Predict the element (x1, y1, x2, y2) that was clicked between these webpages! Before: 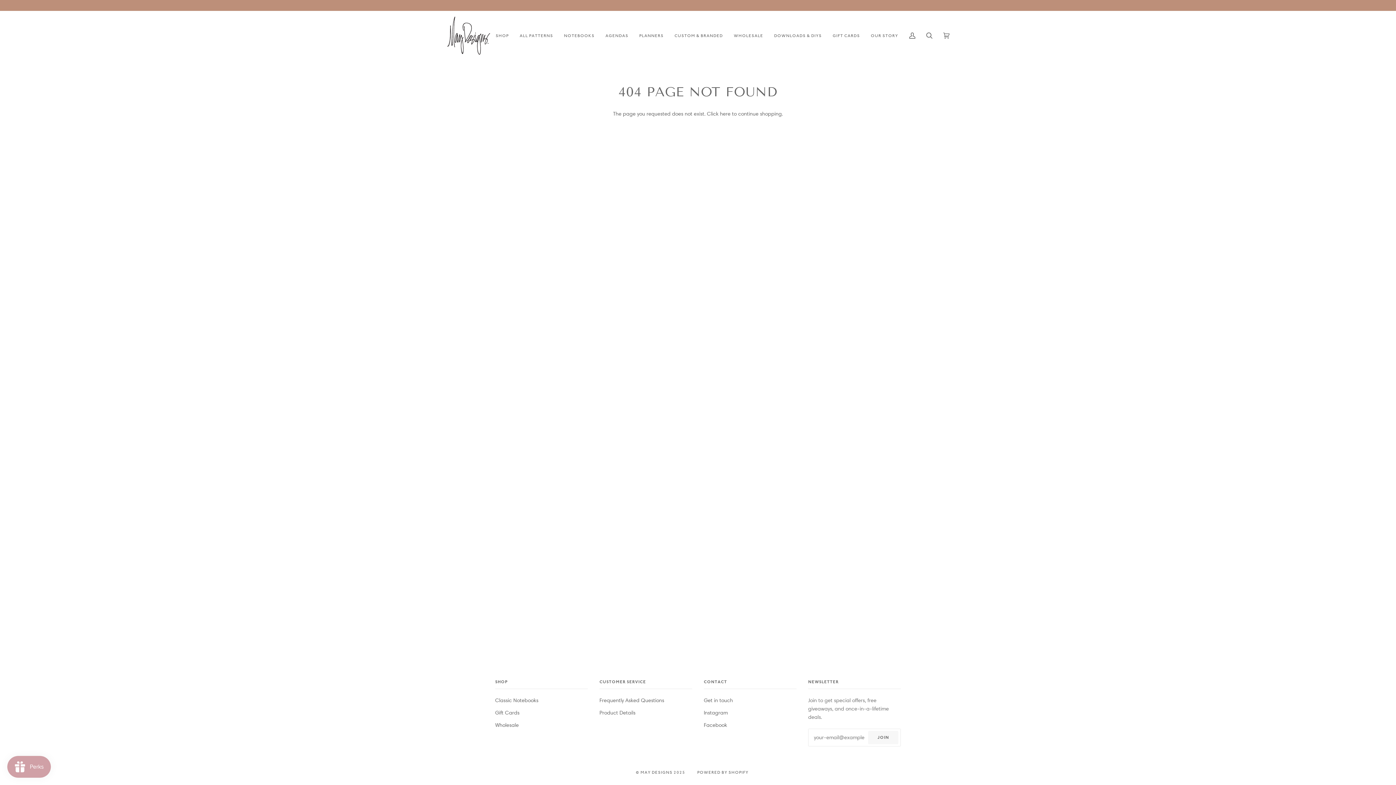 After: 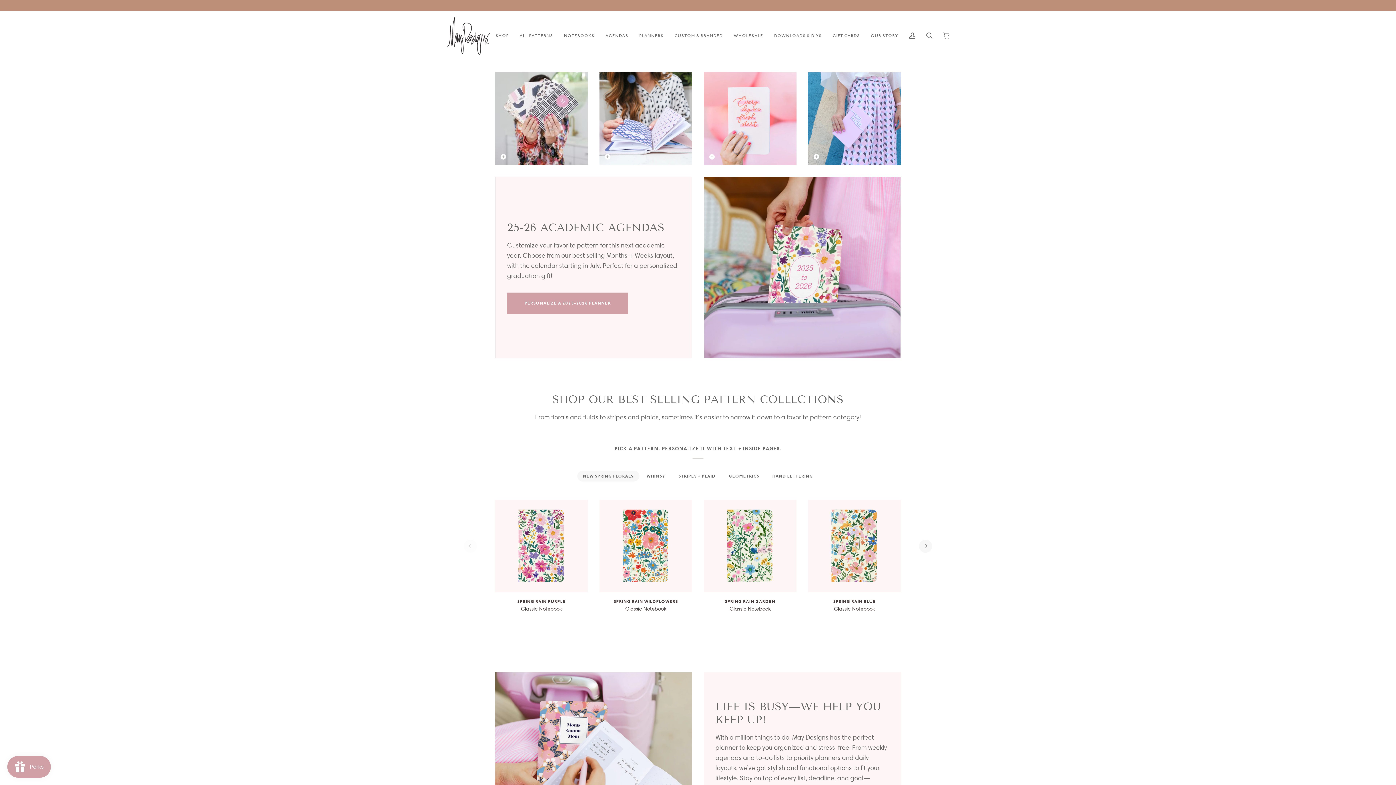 Action: label: MAY DESIGNS bbox: (640, 770, 672, 775)